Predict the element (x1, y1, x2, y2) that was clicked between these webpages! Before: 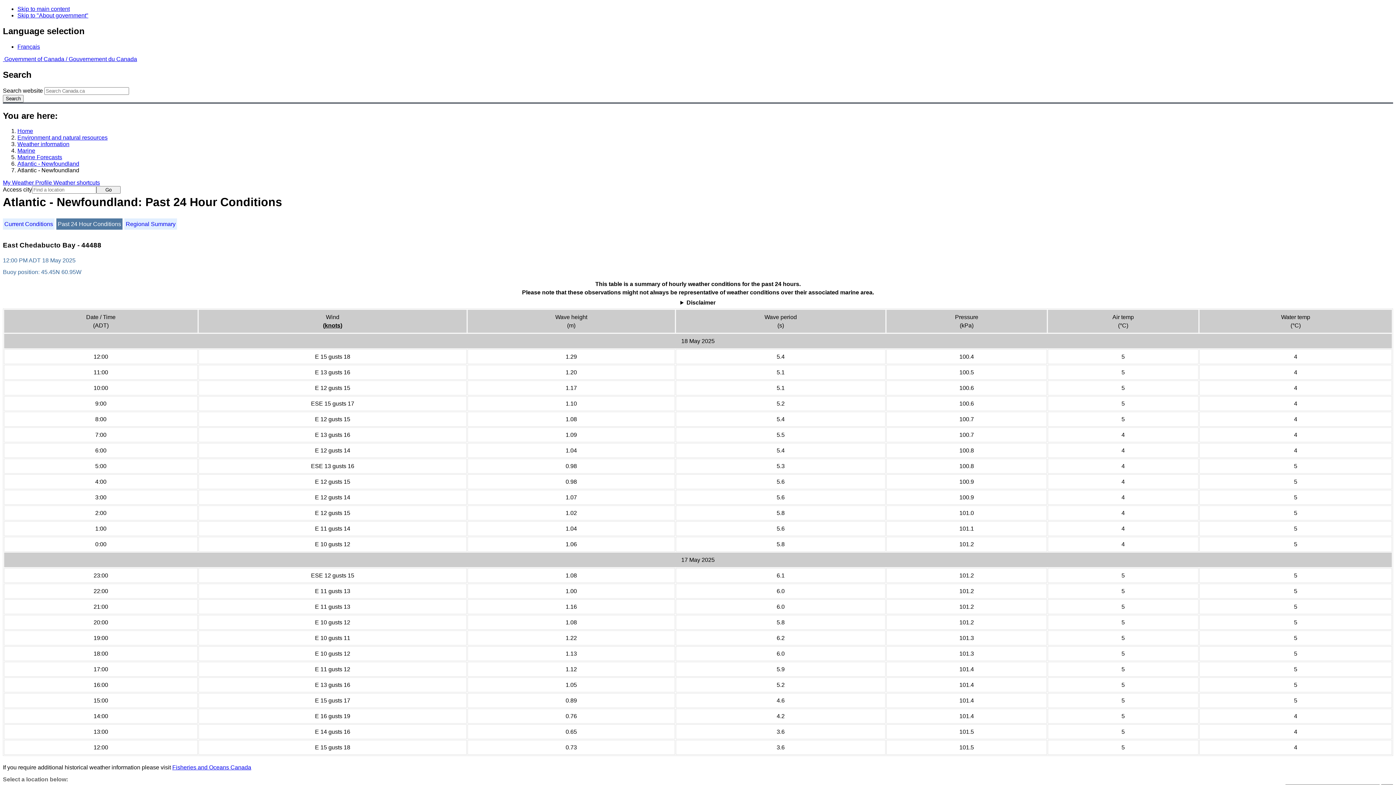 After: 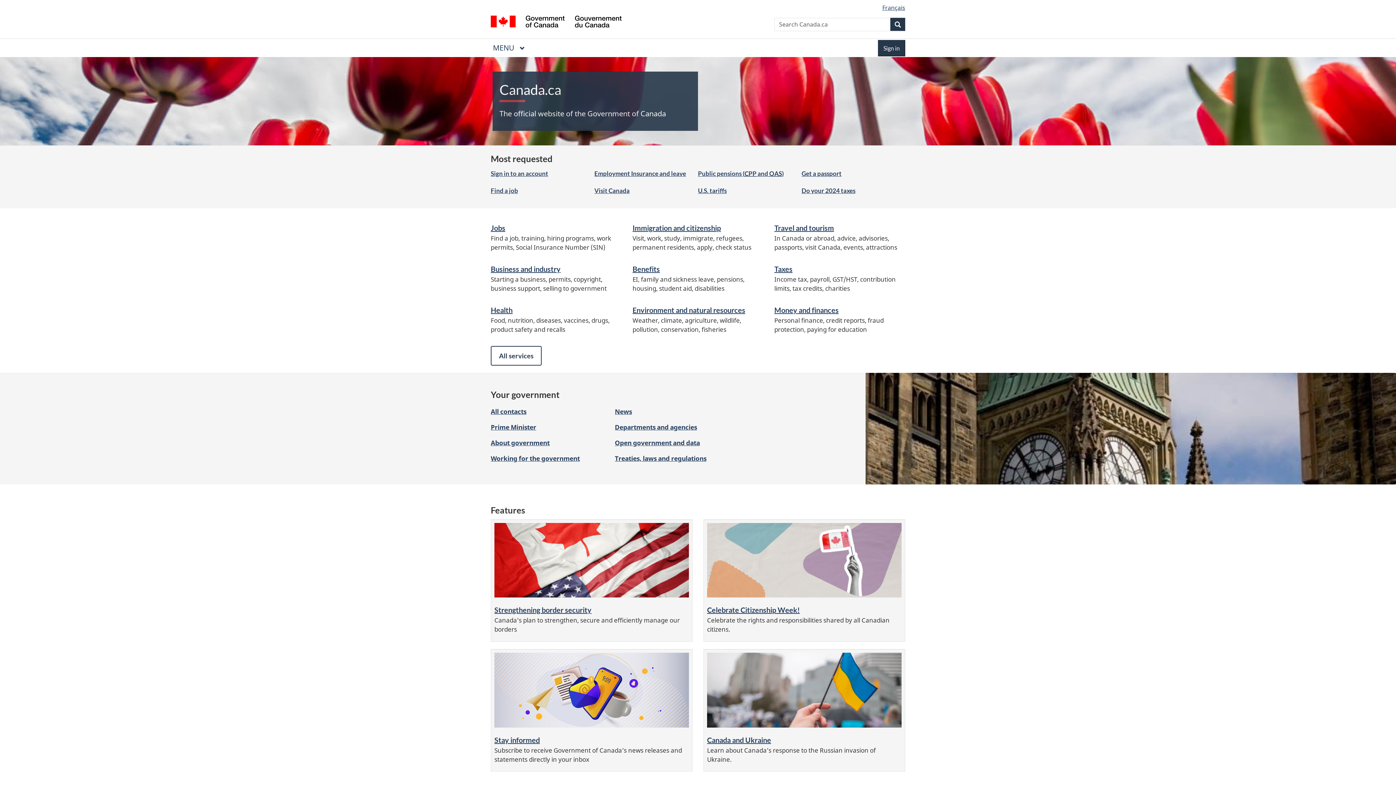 Action: bbox: (2, 55, 137, 62) label:  Government of Canada / Gouvernement du Canada